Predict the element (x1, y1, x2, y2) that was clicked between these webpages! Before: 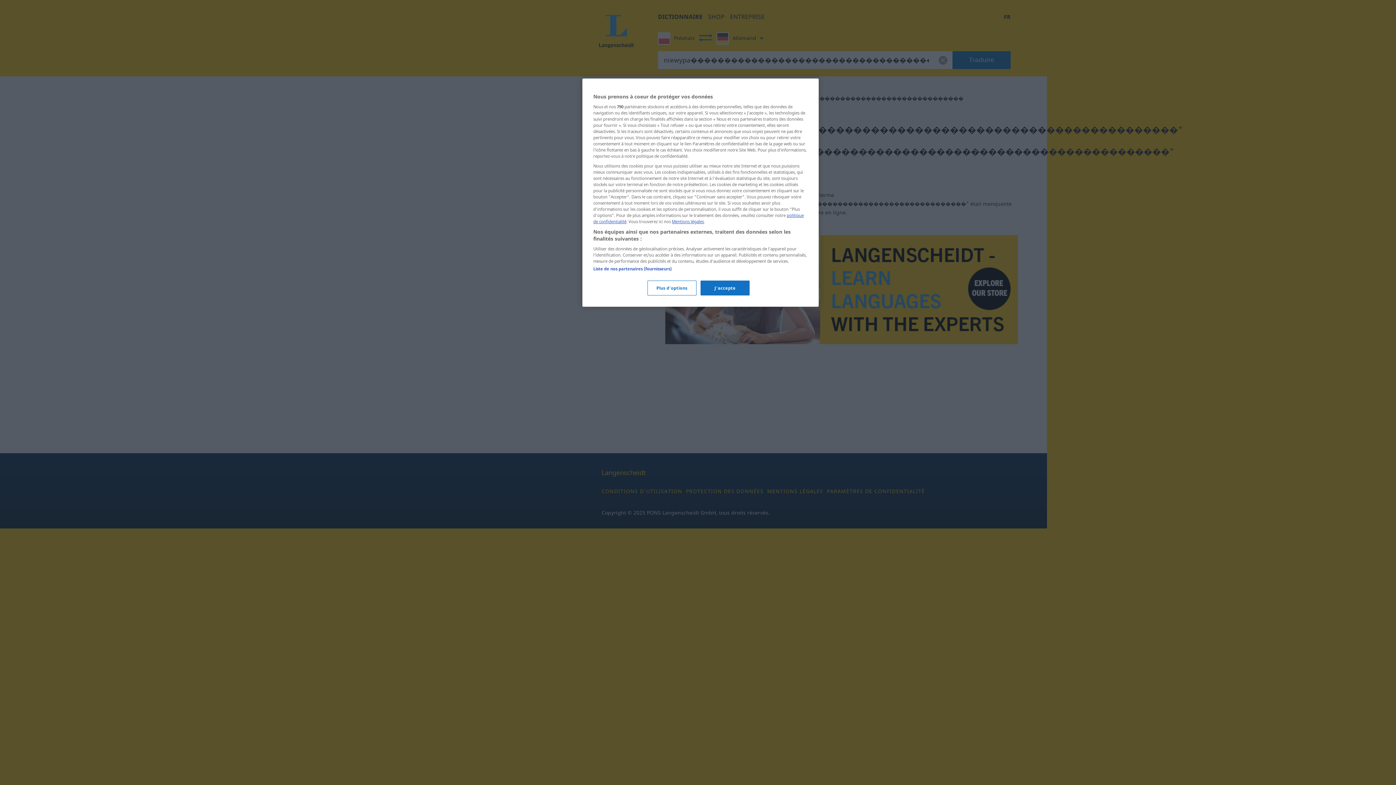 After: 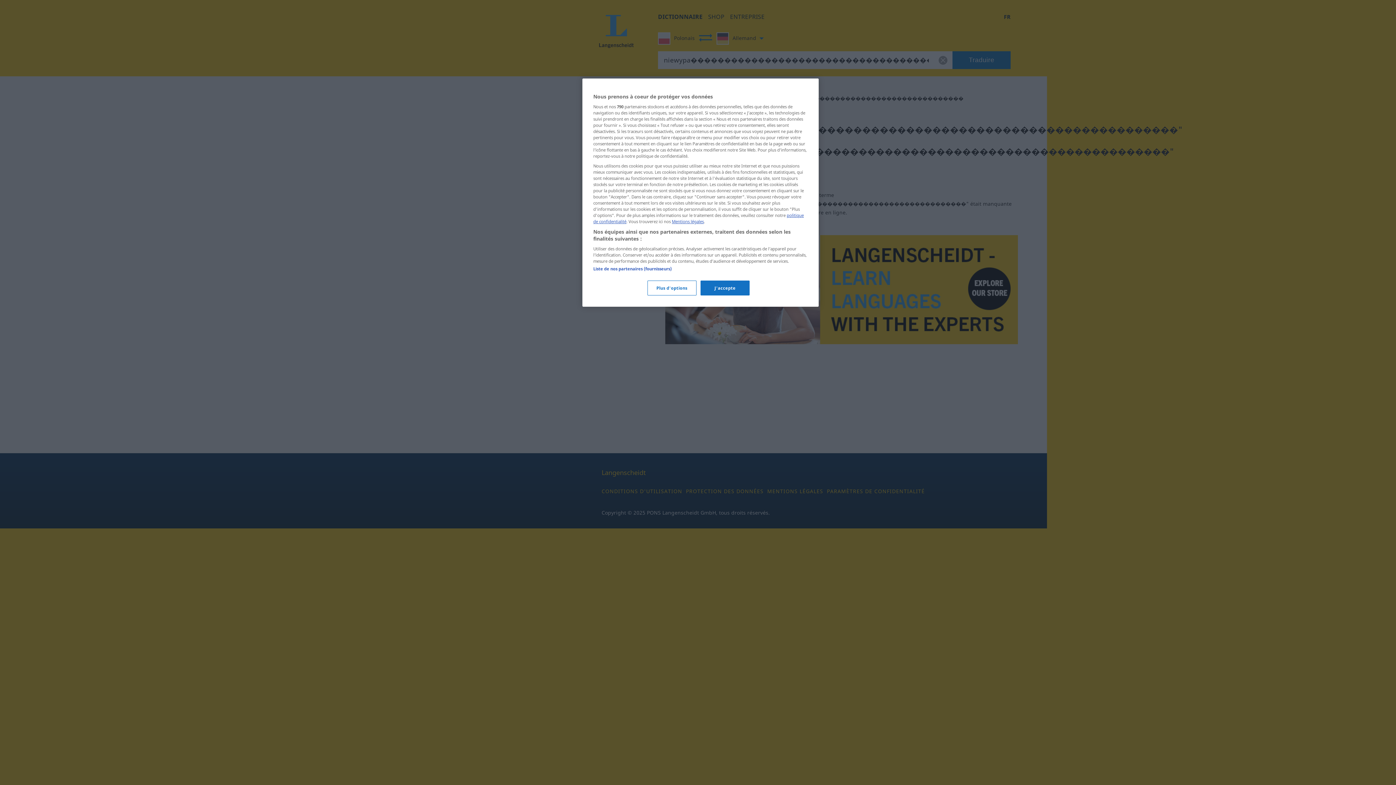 Action: label: Mentions légales bbox: (672, 218, 704, 224)